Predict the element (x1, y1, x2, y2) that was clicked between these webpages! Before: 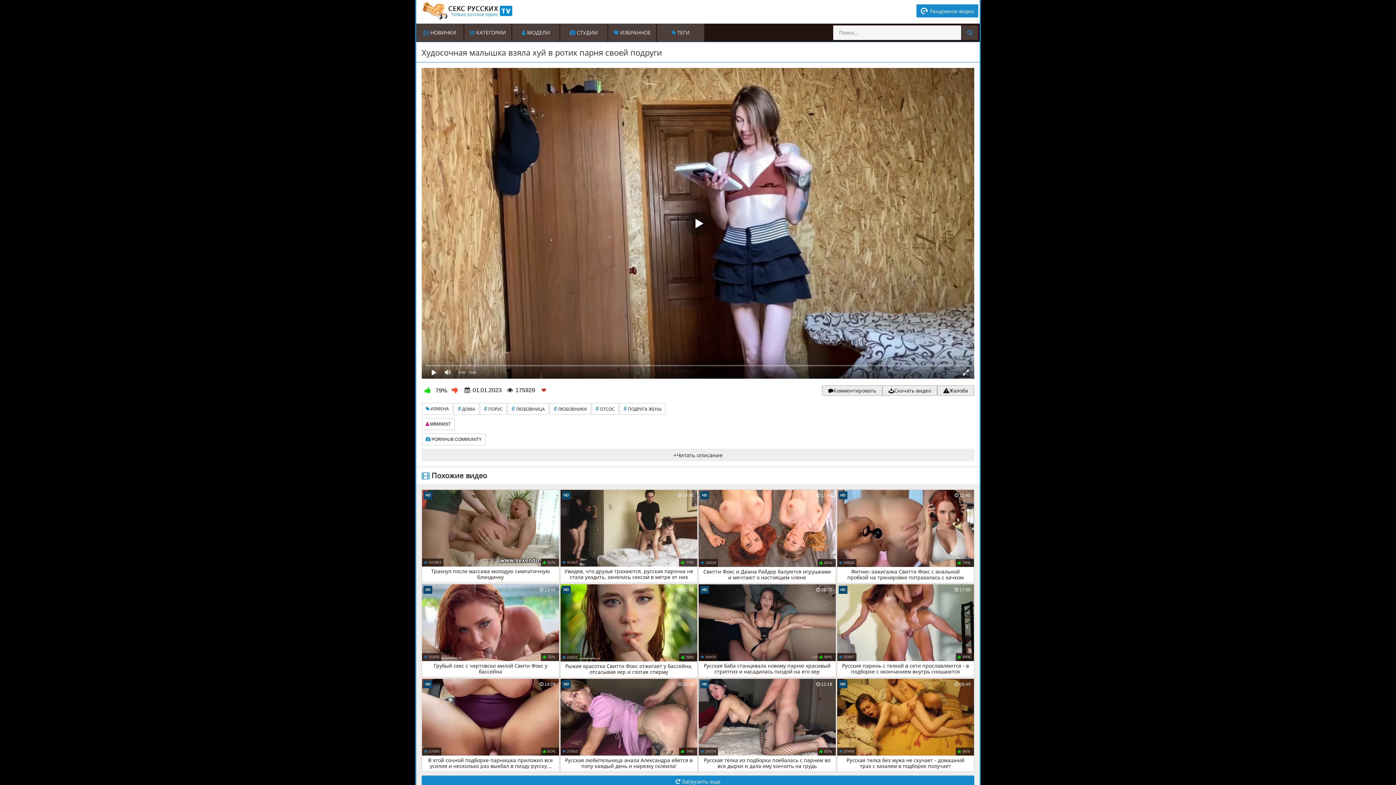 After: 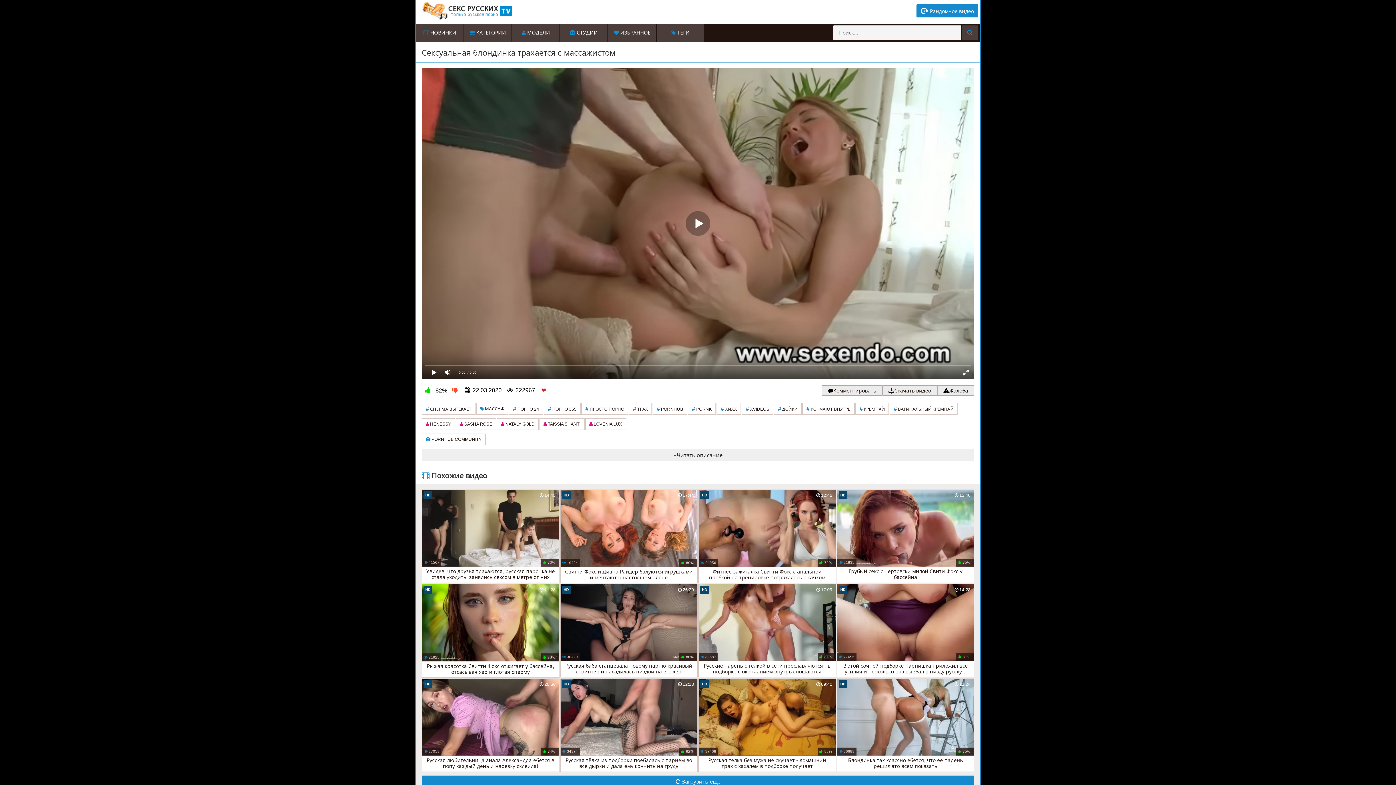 Action: label:  322967
82%
Трахнул после массажа молодую симпатичную блондинку bbox: (421, 489, 559, 583)